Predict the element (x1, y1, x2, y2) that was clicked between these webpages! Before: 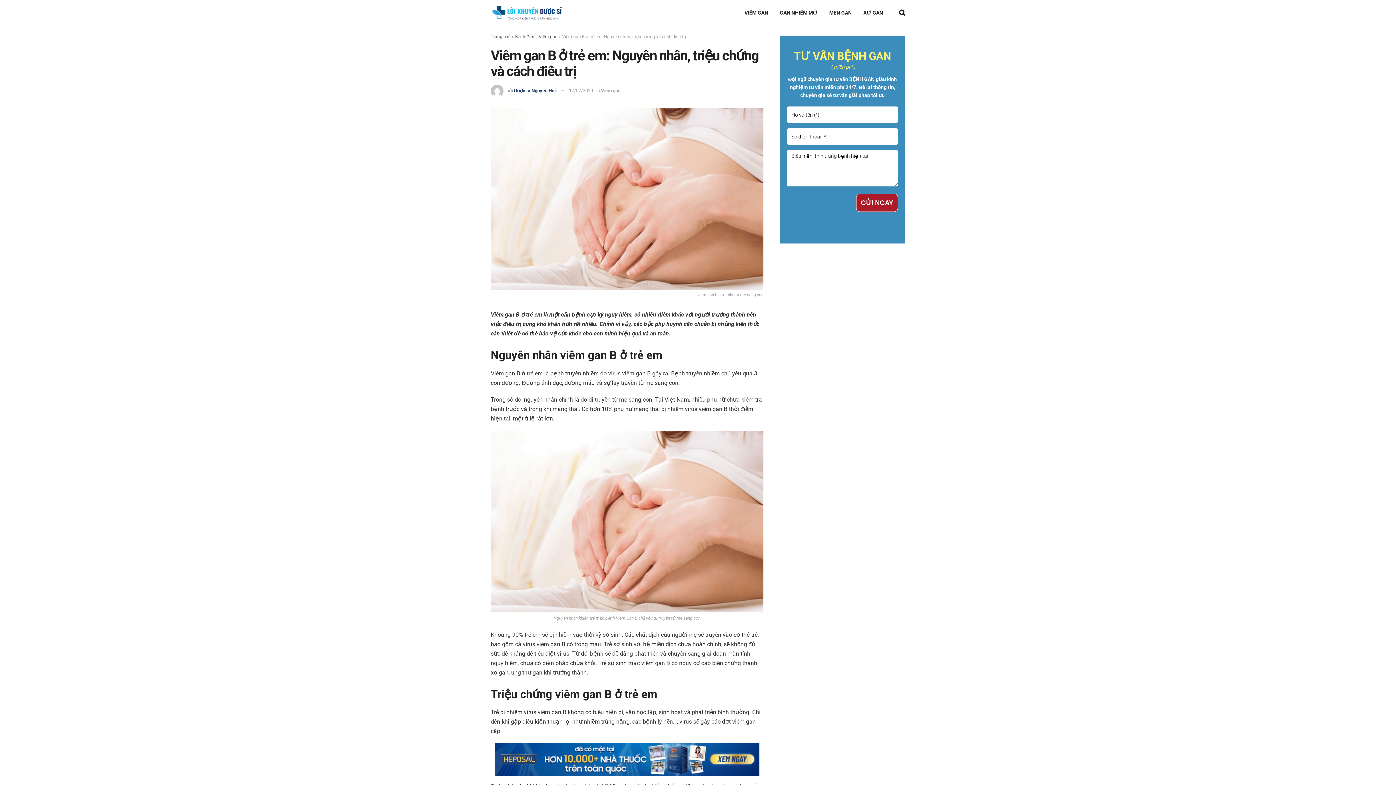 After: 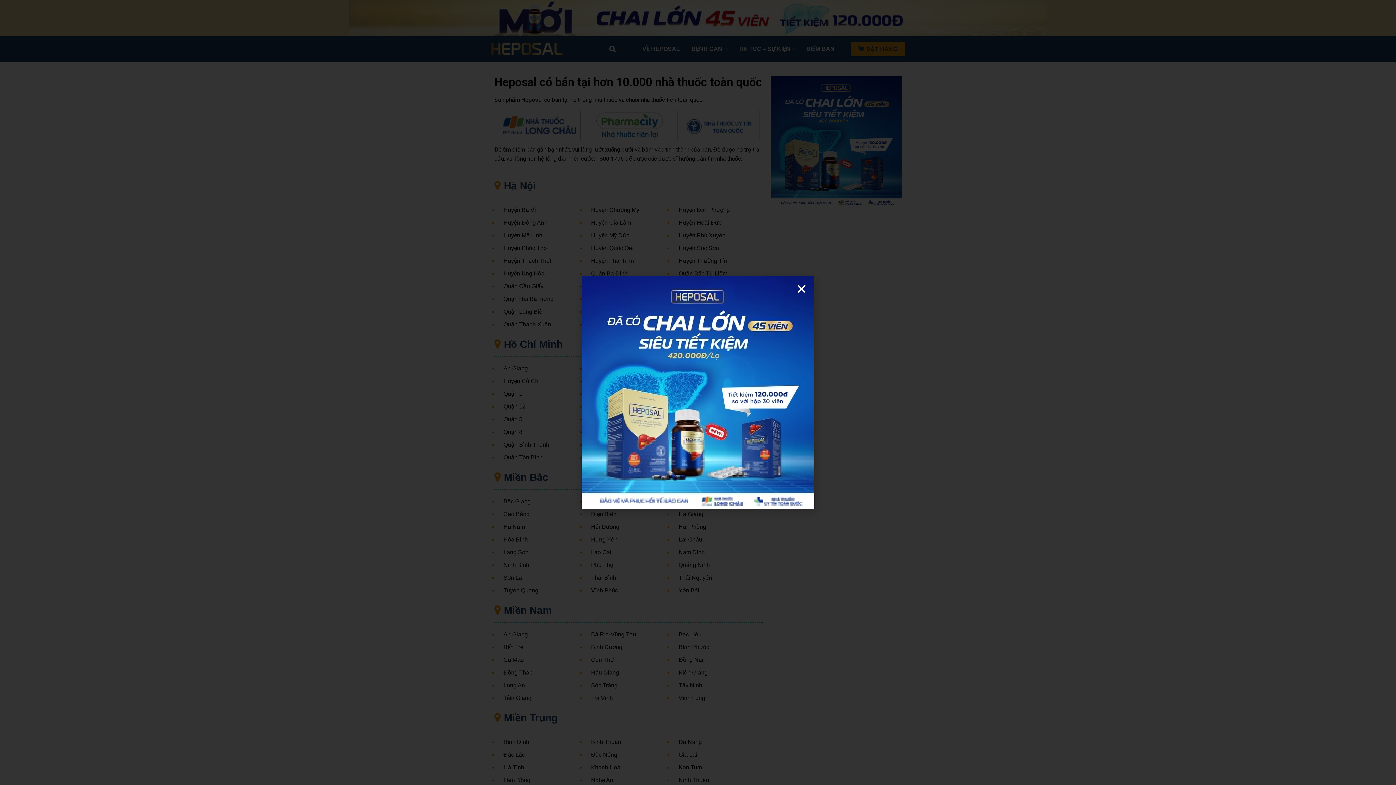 Action: bbox: (490, 743, 763, 776)